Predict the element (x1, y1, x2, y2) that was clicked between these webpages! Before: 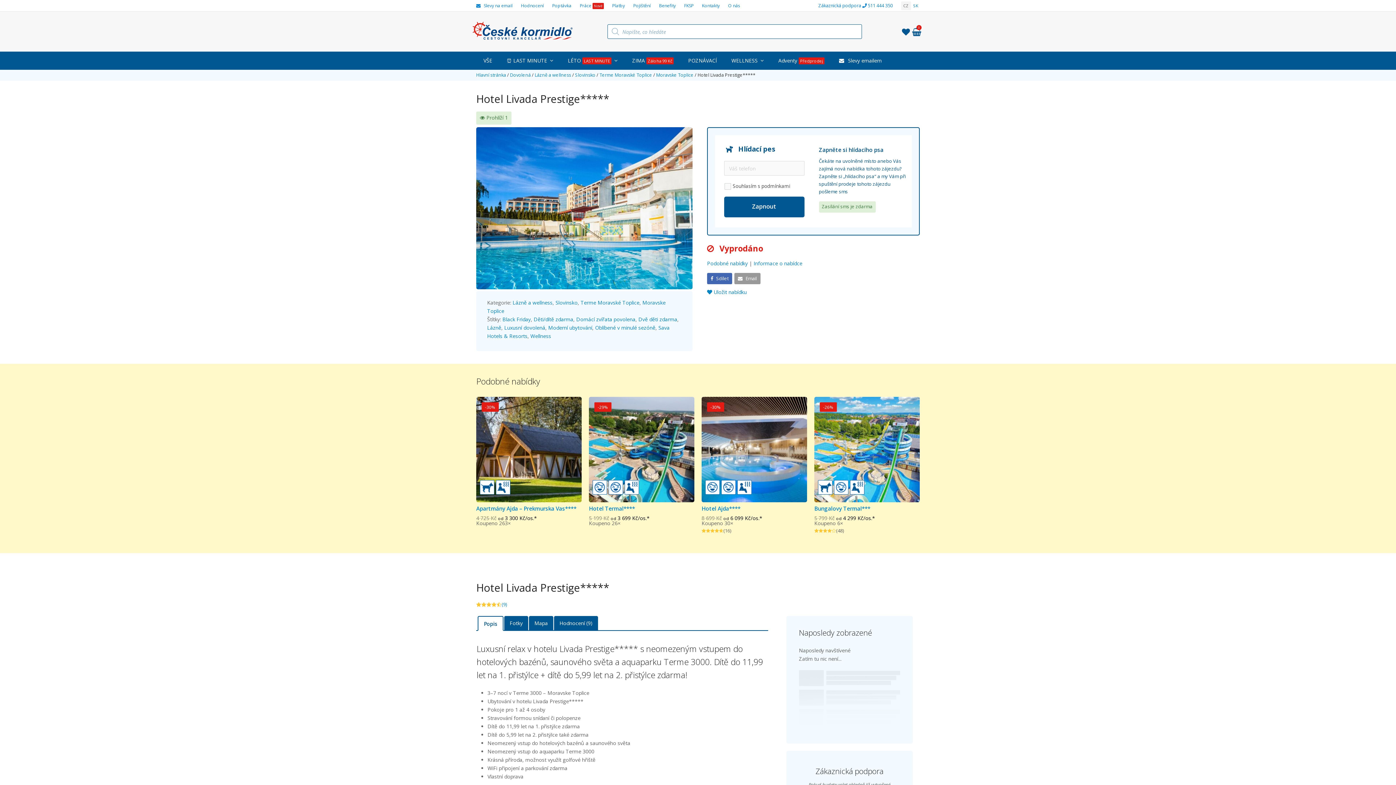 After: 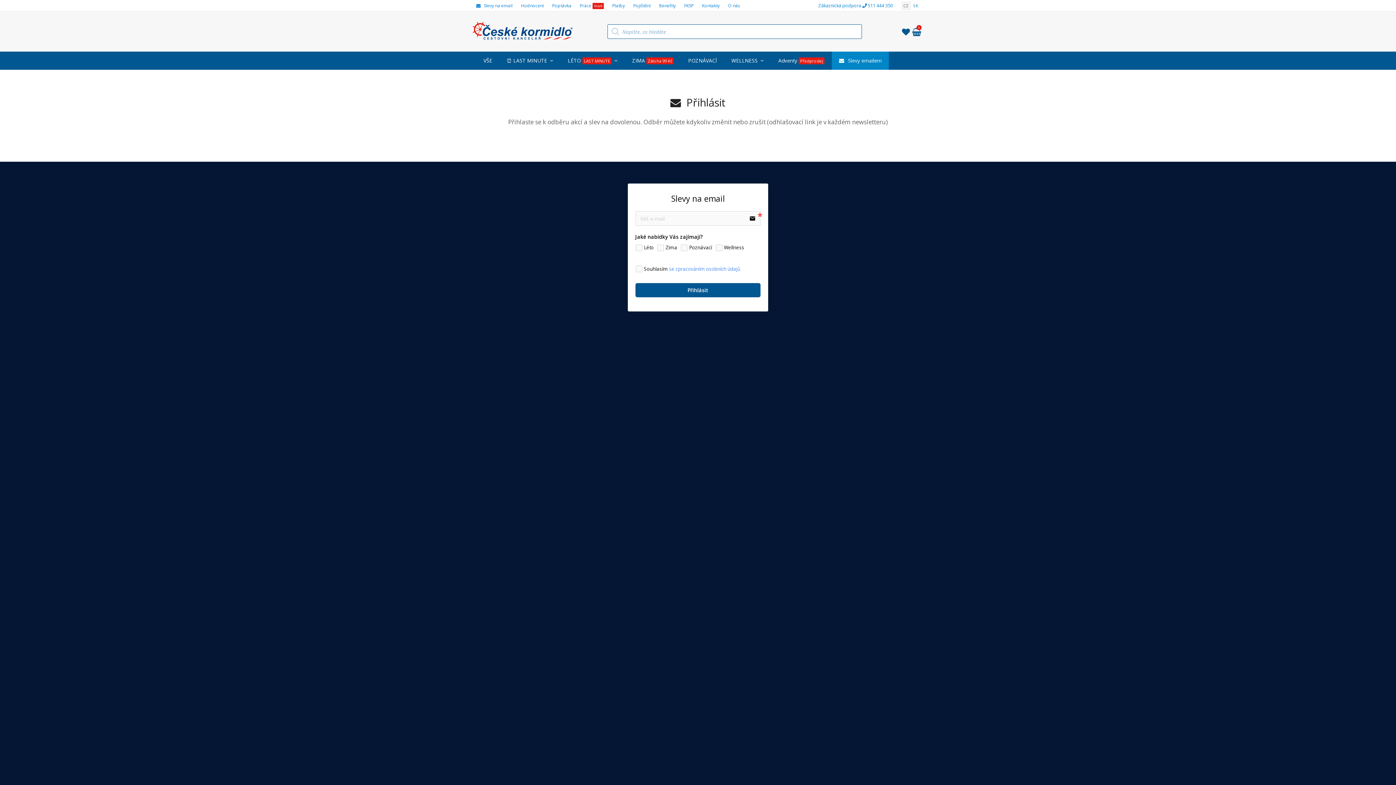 Action: label:  Slevy na email bbox: (476, 2, 512, 8)